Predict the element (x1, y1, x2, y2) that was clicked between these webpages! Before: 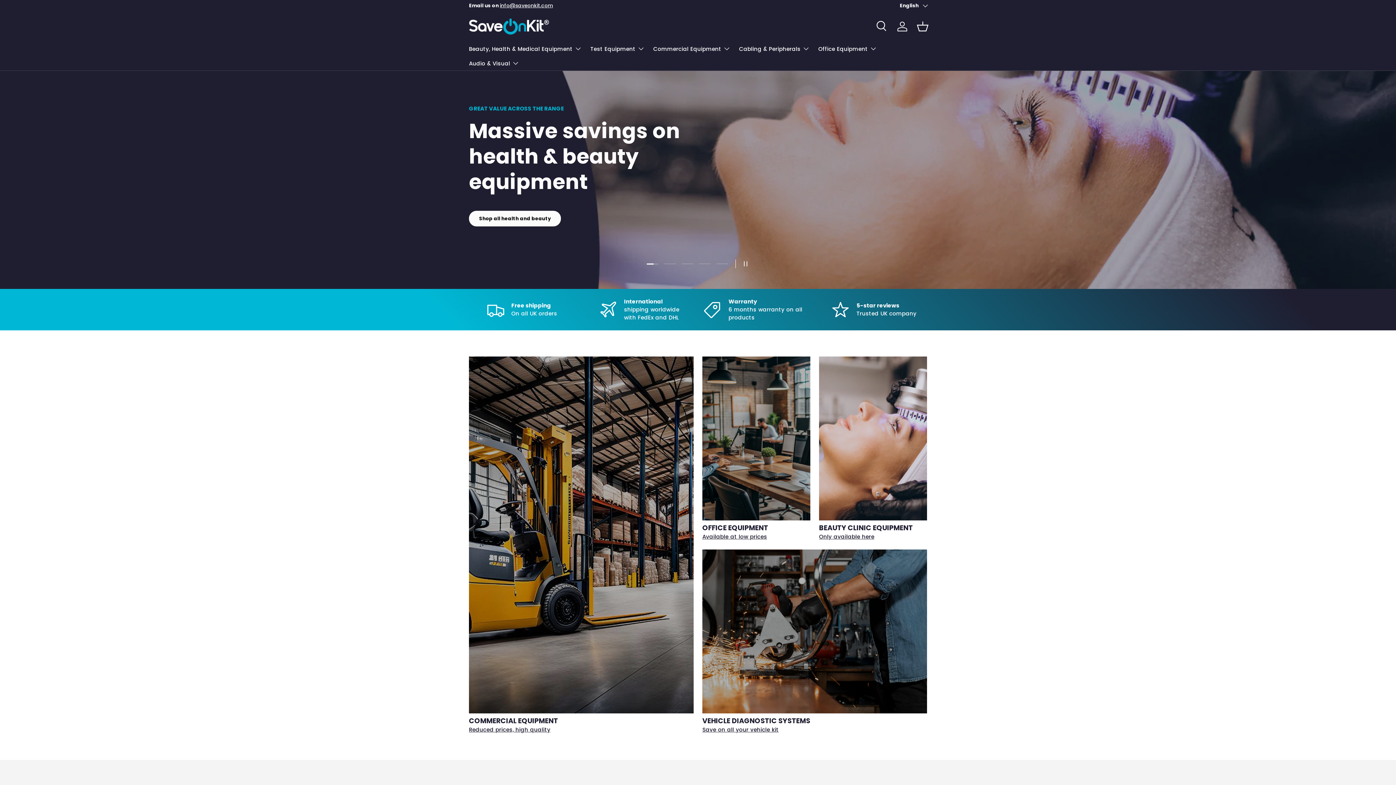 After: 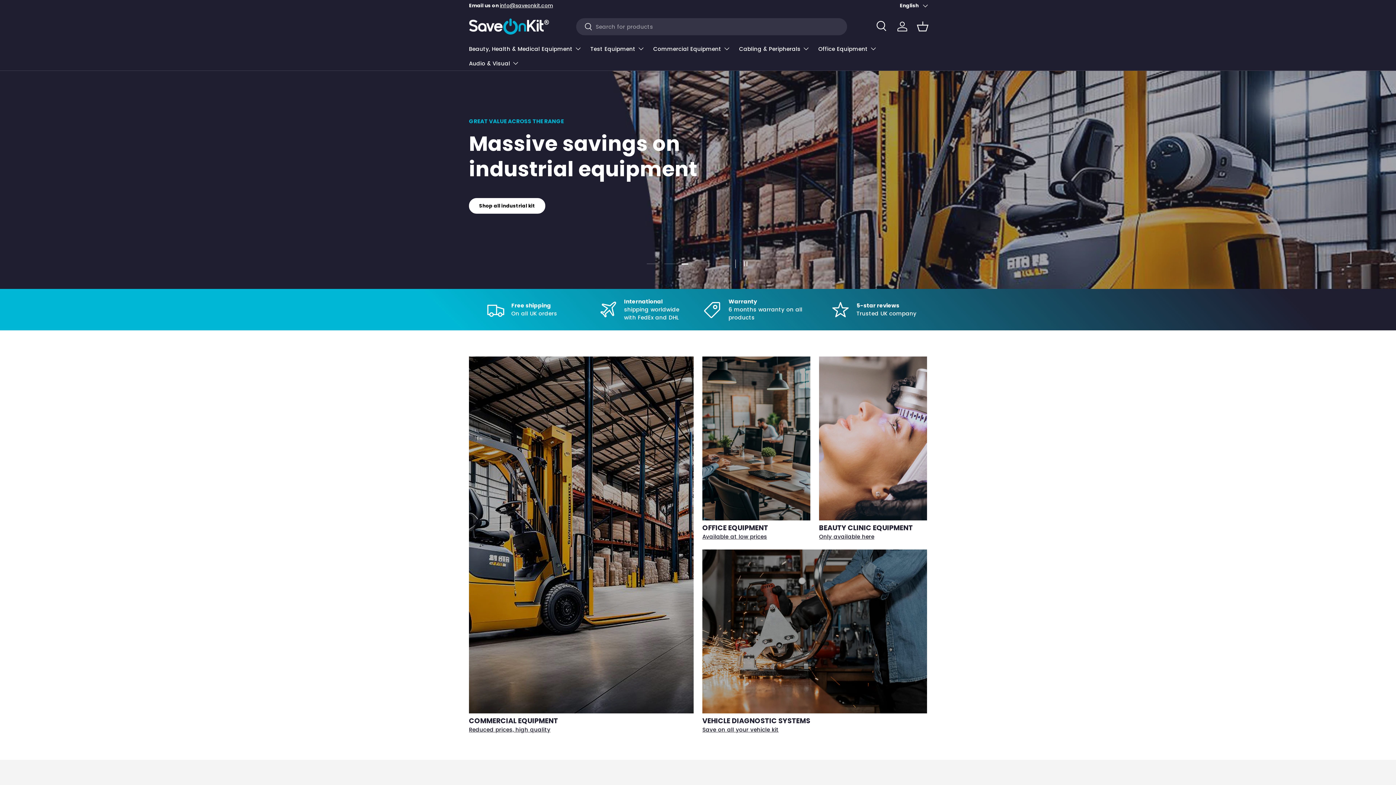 Action: bbox: (874, 18, 890, 34) label: Search